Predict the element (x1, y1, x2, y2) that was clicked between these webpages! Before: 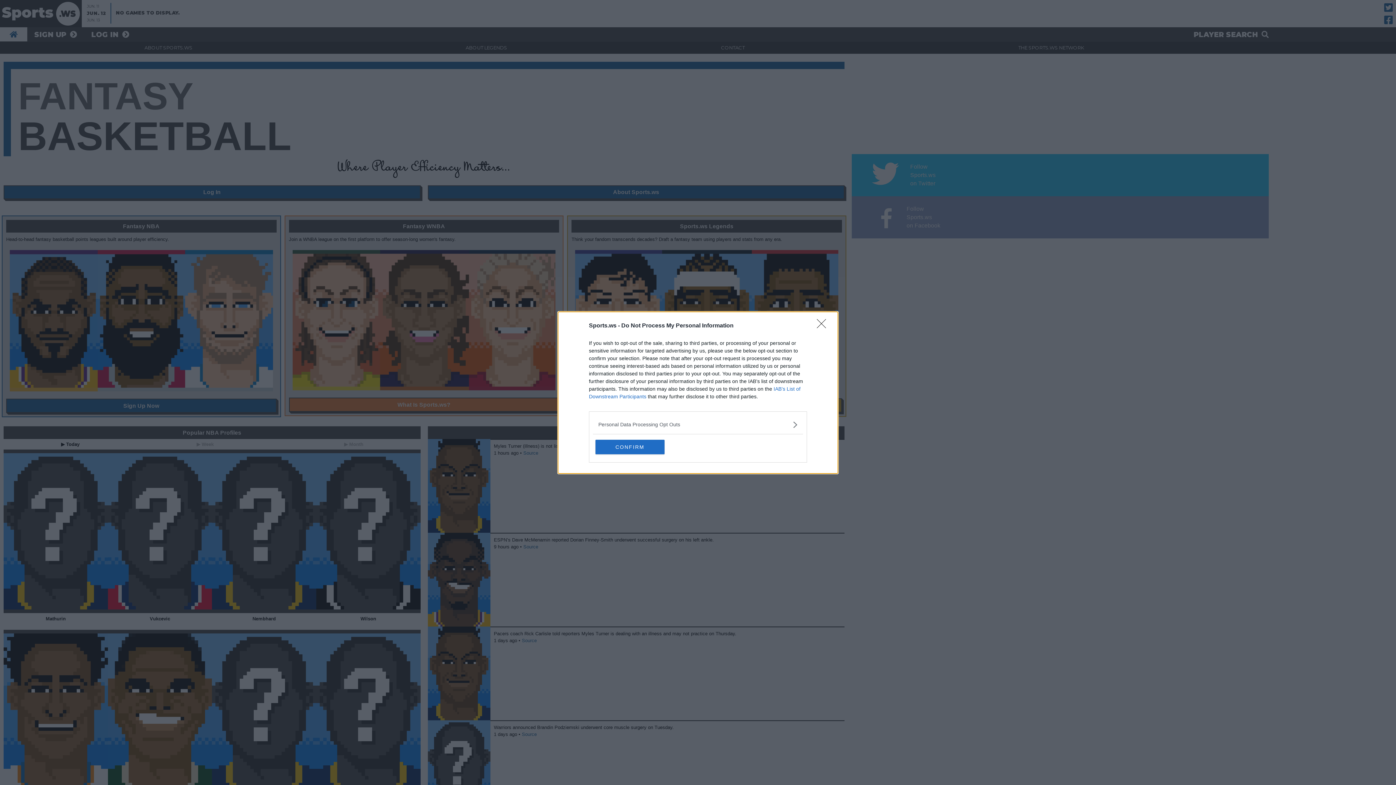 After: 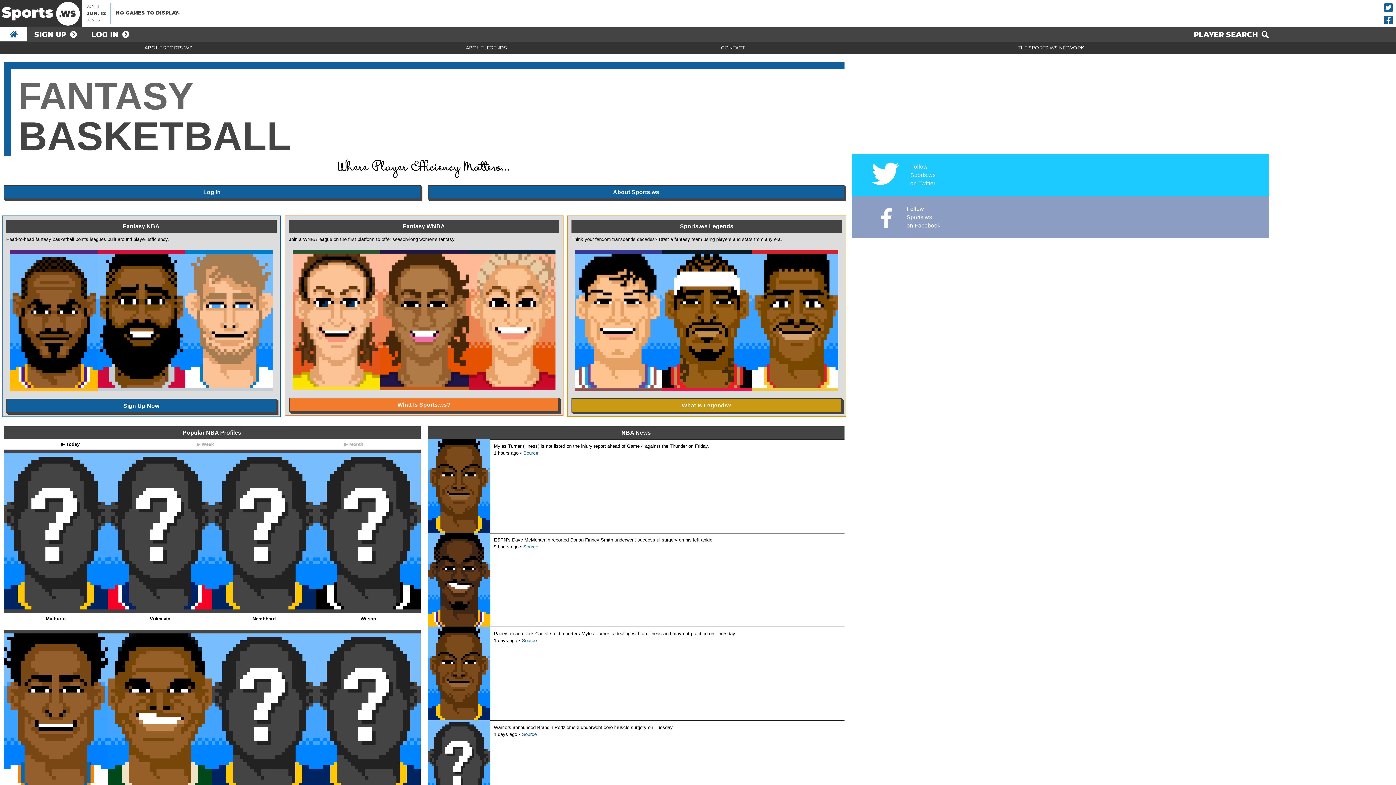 Action: bbox: (817, 319, 830, 332) label: Close